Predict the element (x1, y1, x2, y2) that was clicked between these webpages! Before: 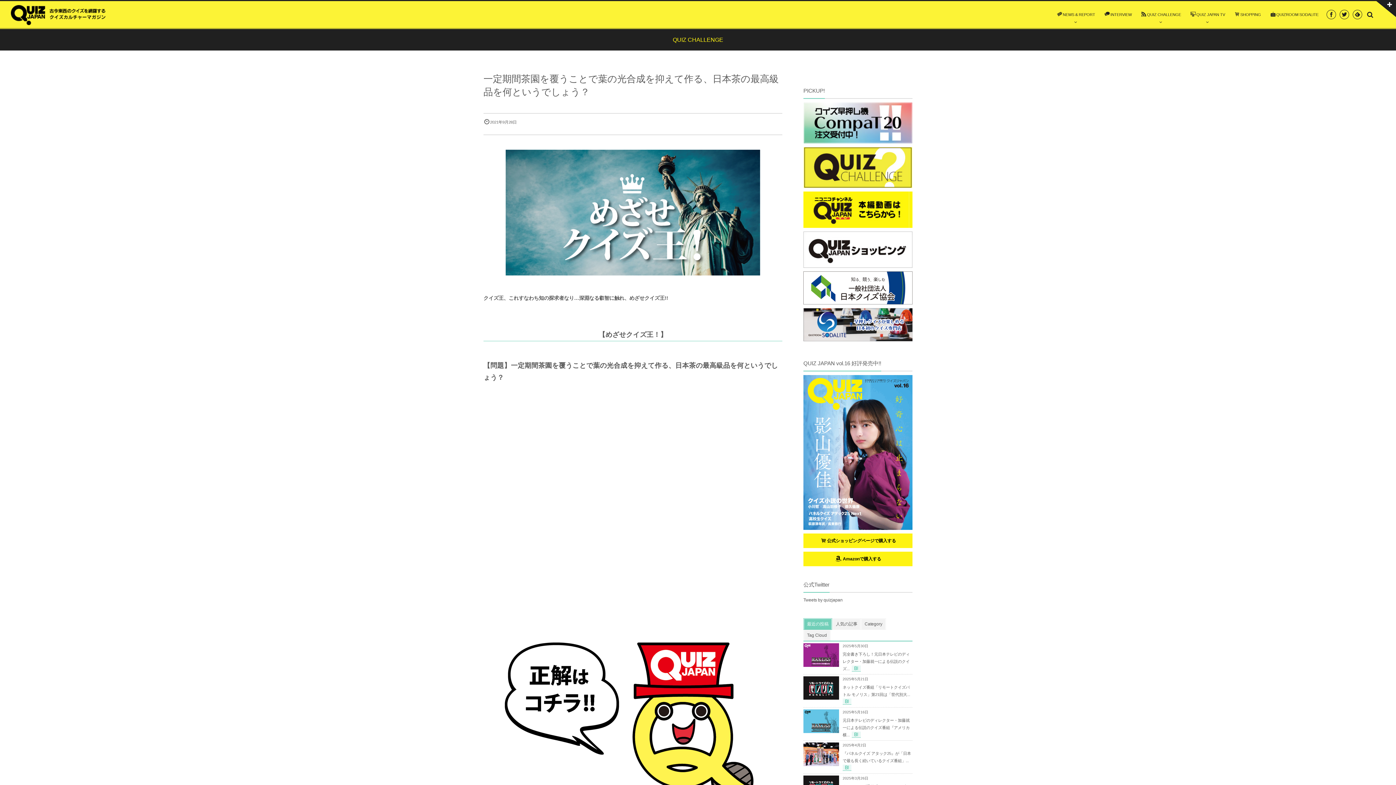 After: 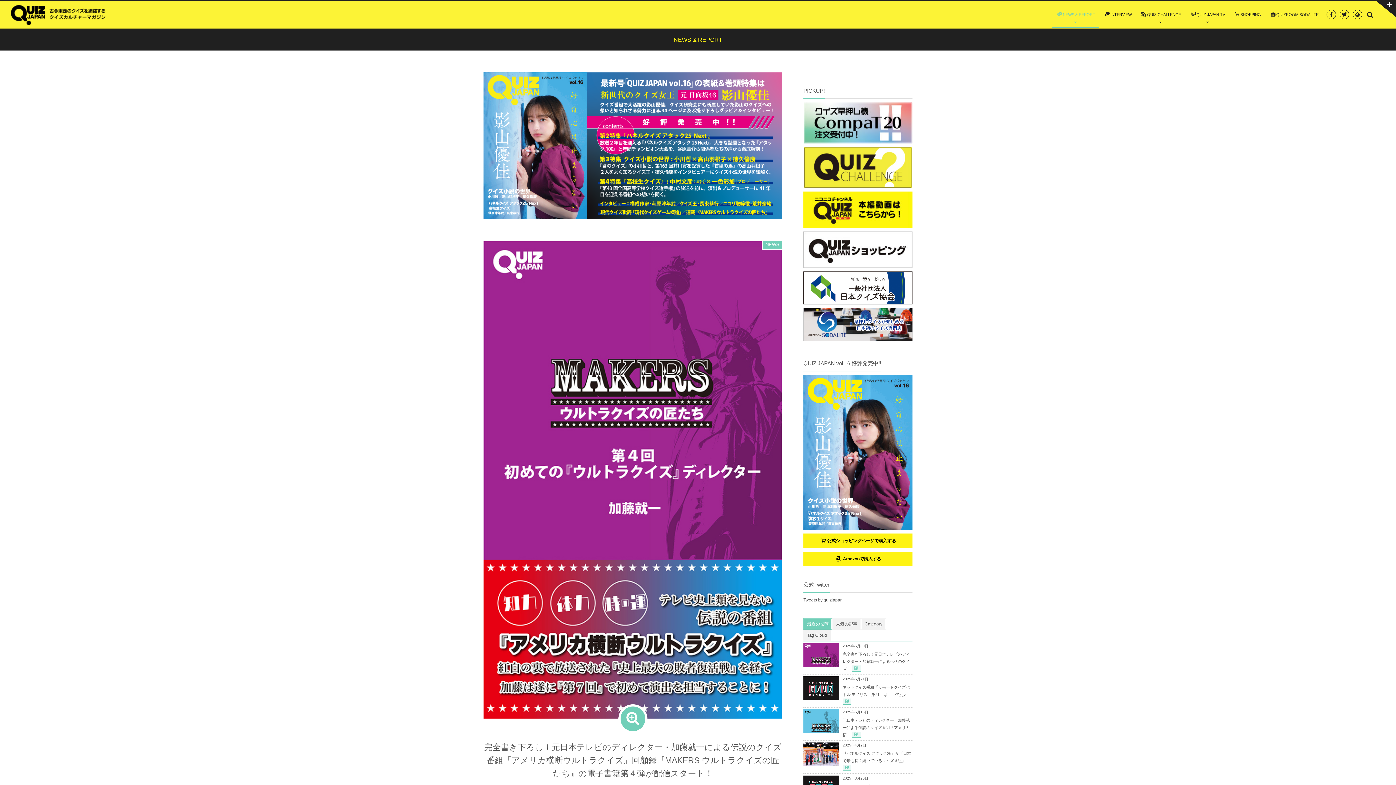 Action: bbox: (1052, 1, 1099, 28) label: NEWS & REPORT